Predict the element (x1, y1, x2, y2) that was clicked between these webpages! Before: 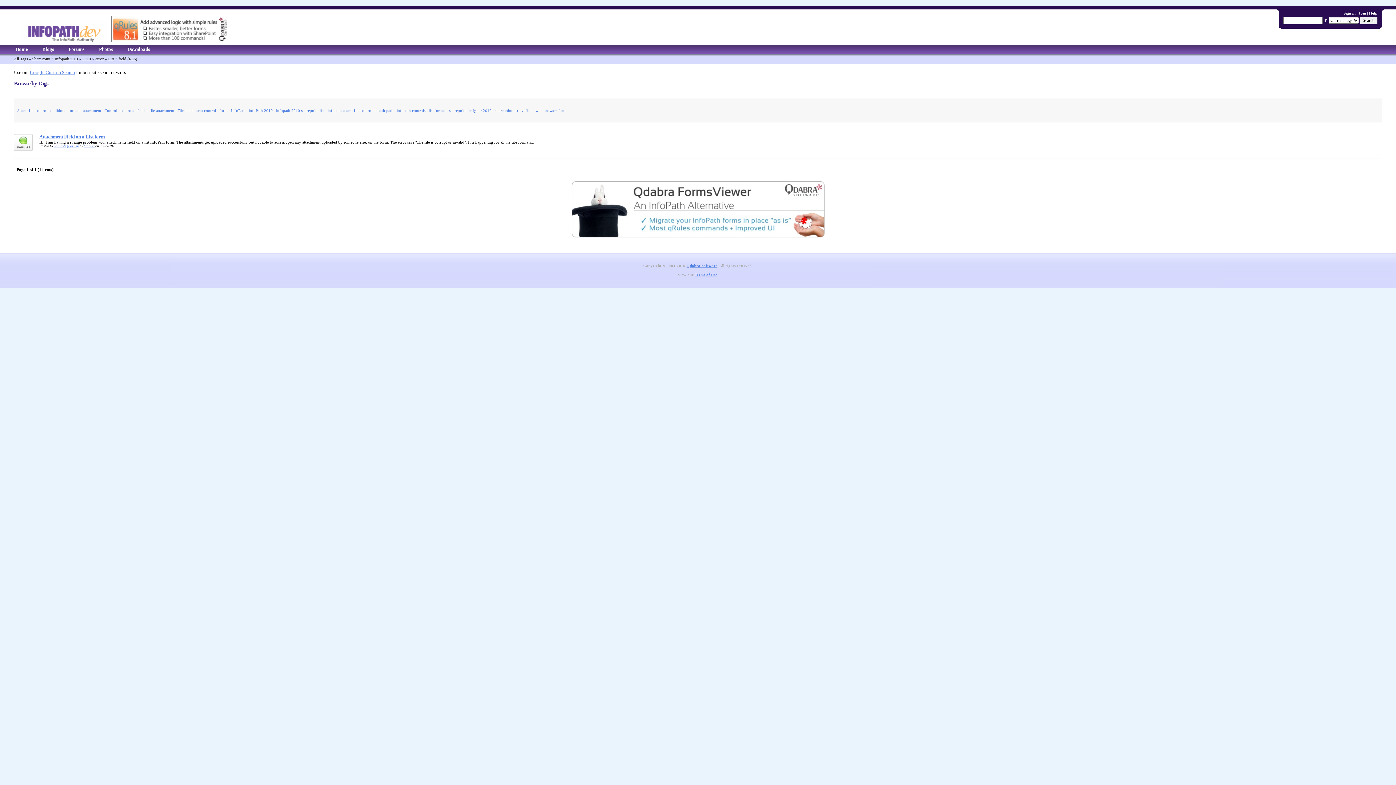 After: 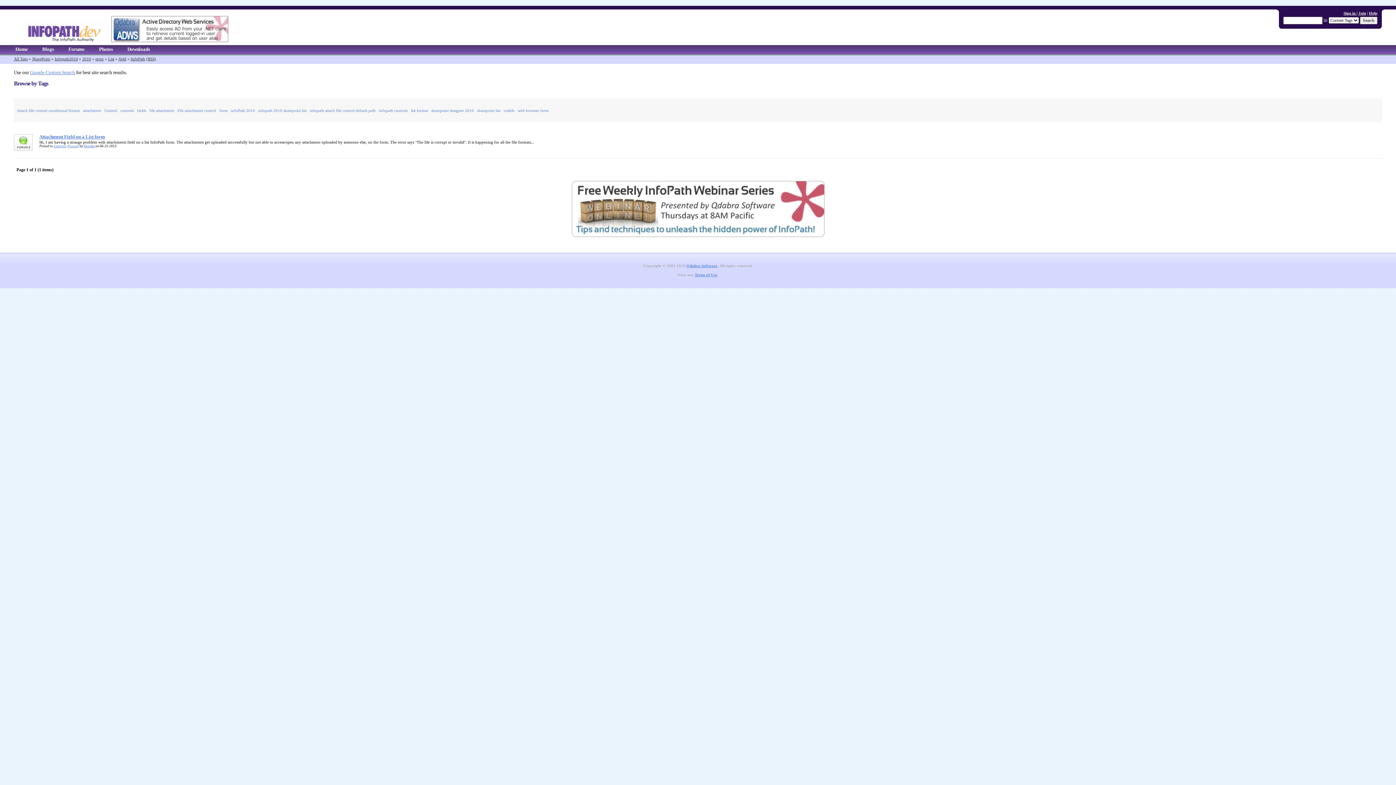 Action: bbox: (231, 108, 245, 112) label: InfoPath